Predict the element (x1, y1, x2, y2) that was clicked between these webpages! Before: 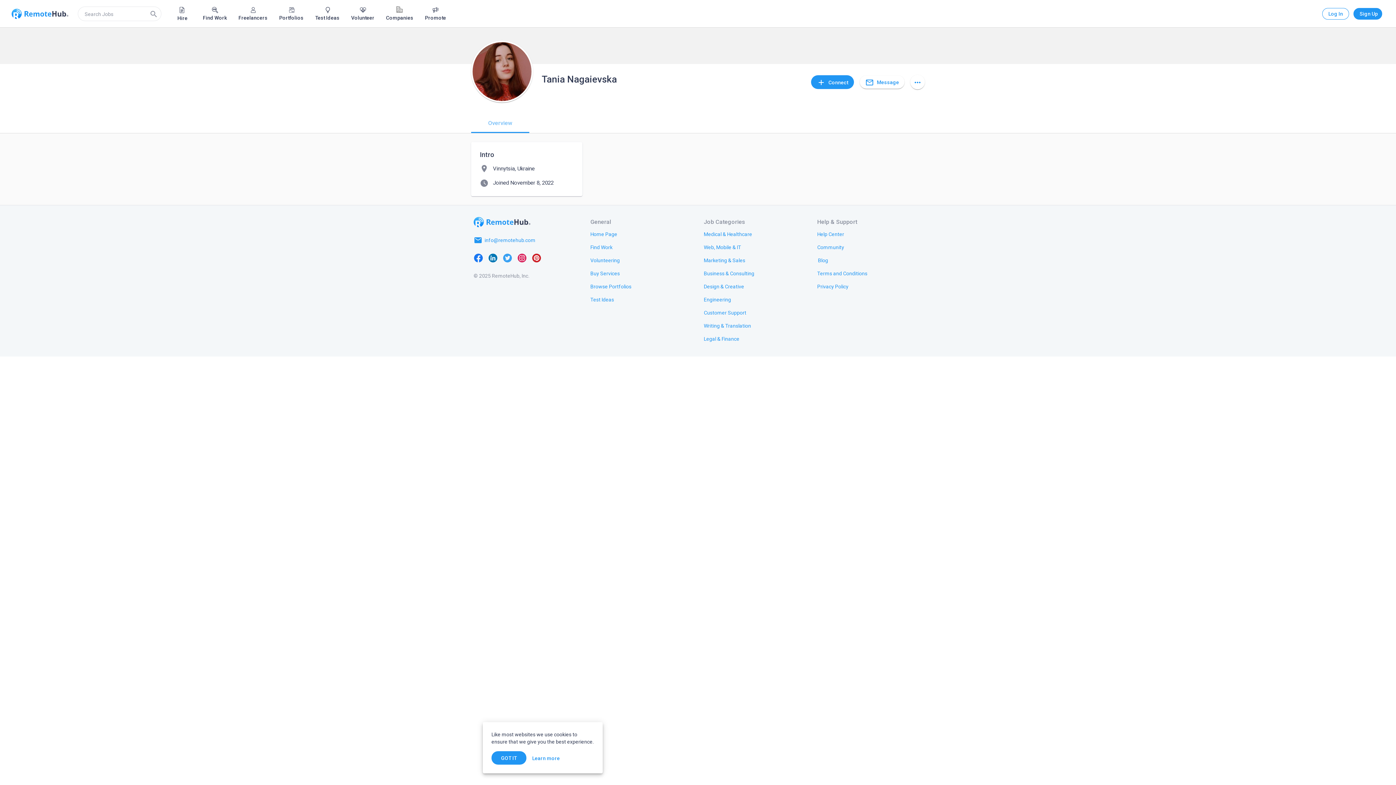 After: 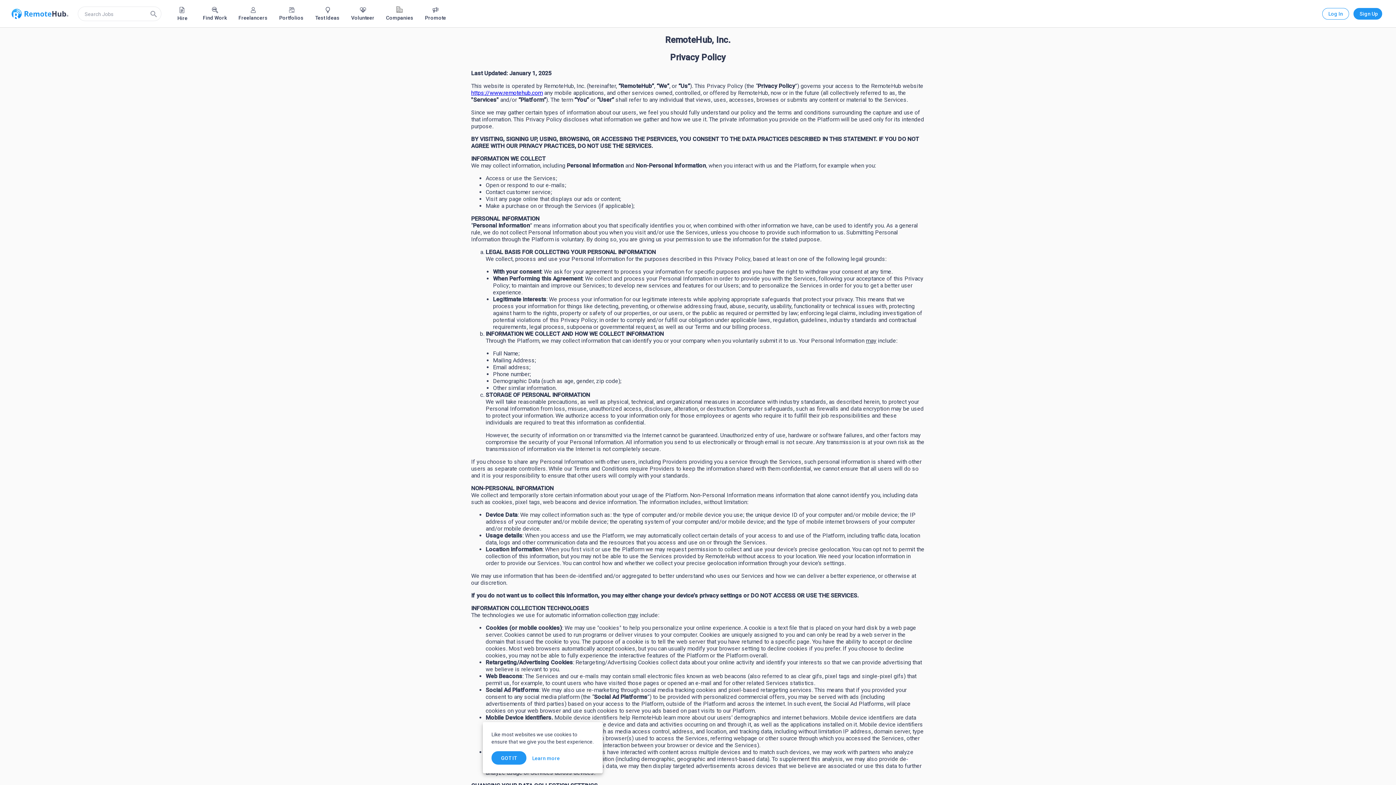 Action: label: Privacy Policy bbox: (811, 279, 854, 292)